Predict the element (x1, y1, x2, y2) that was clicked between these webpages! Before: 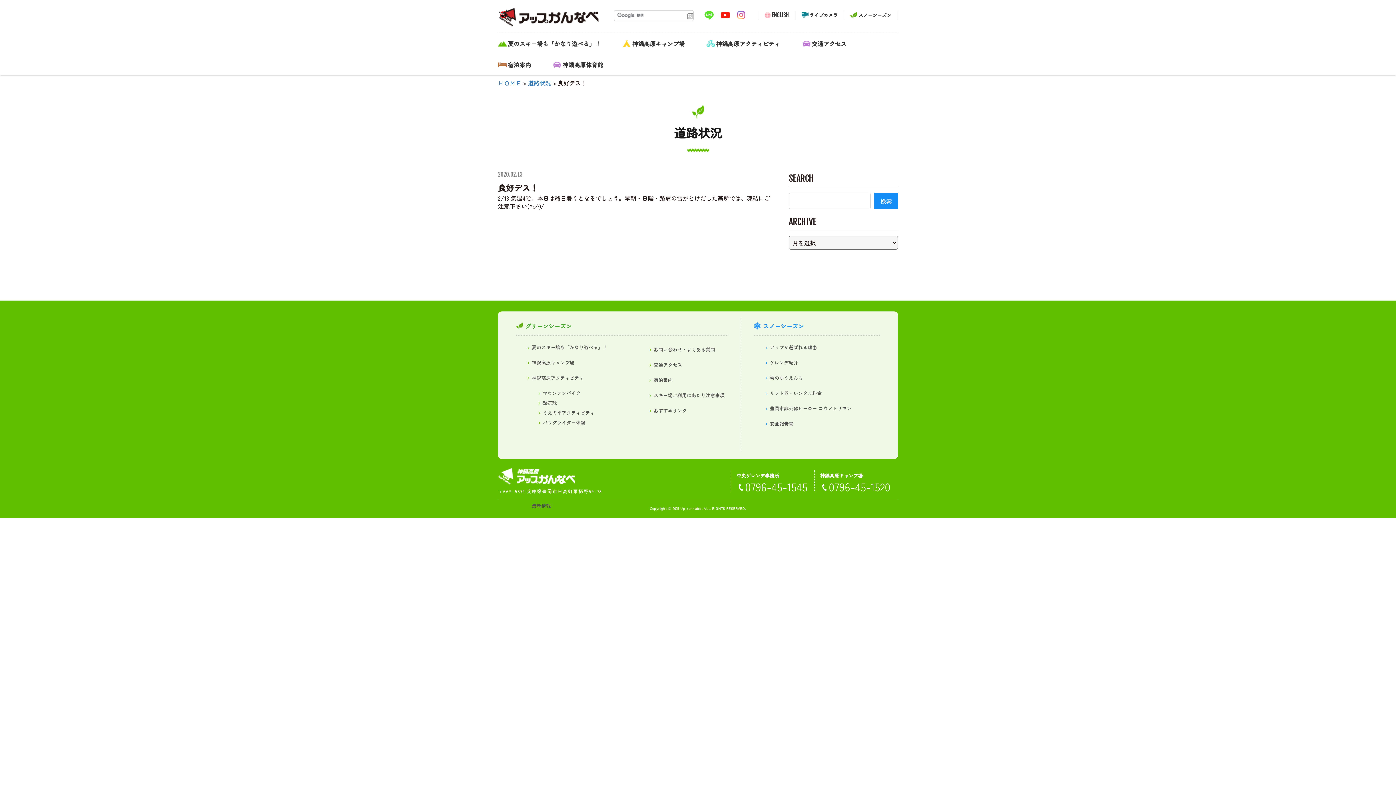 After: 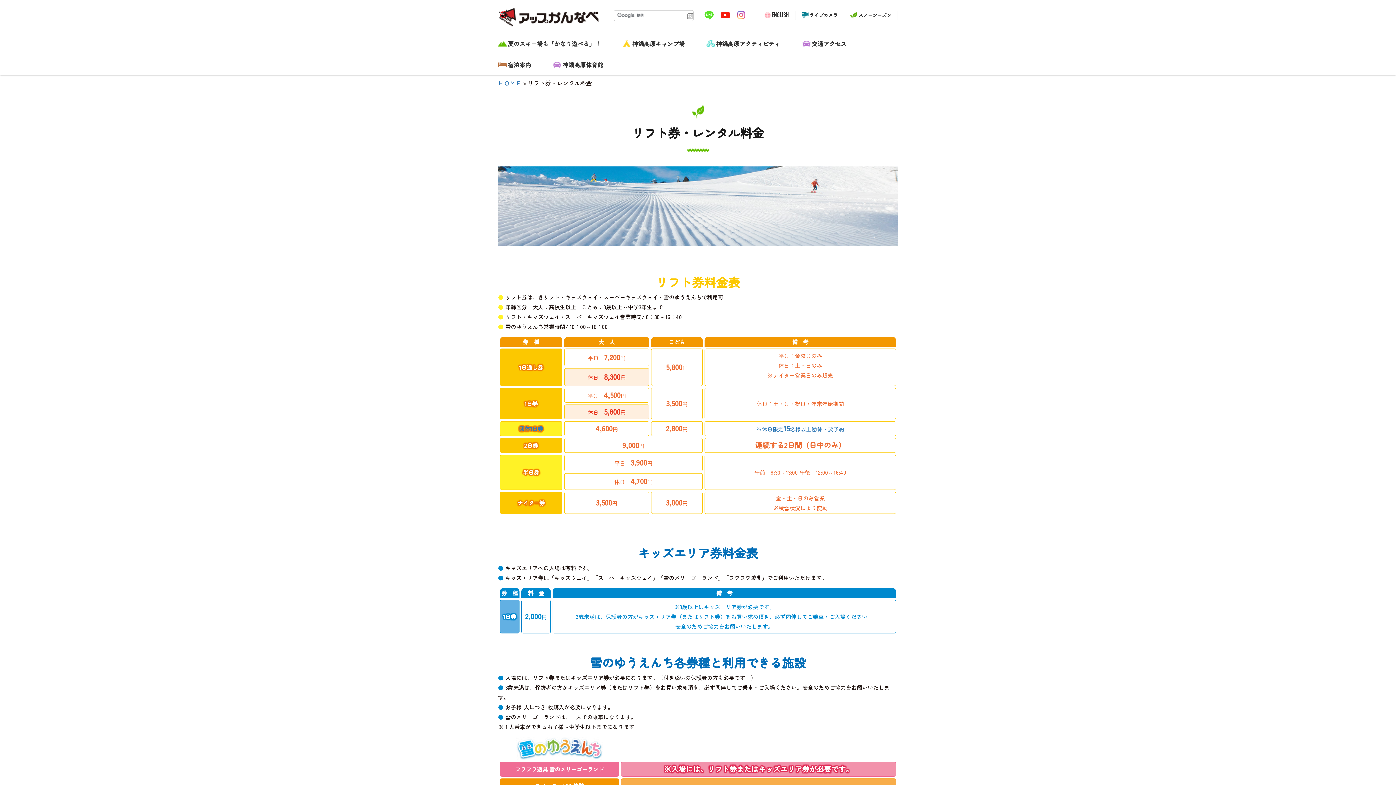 Action: bbox: (769, 389, 821, 396) label: リフト券・レンタル料金